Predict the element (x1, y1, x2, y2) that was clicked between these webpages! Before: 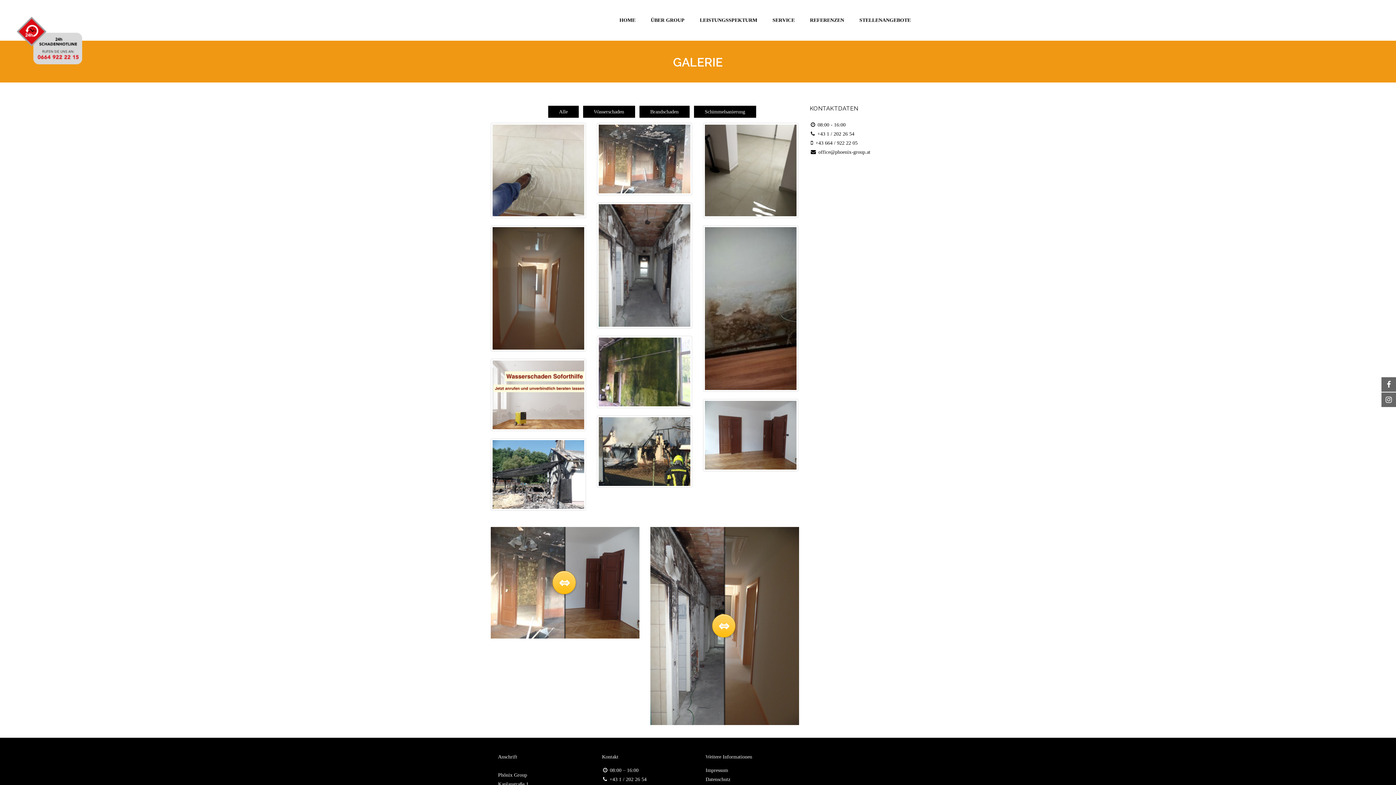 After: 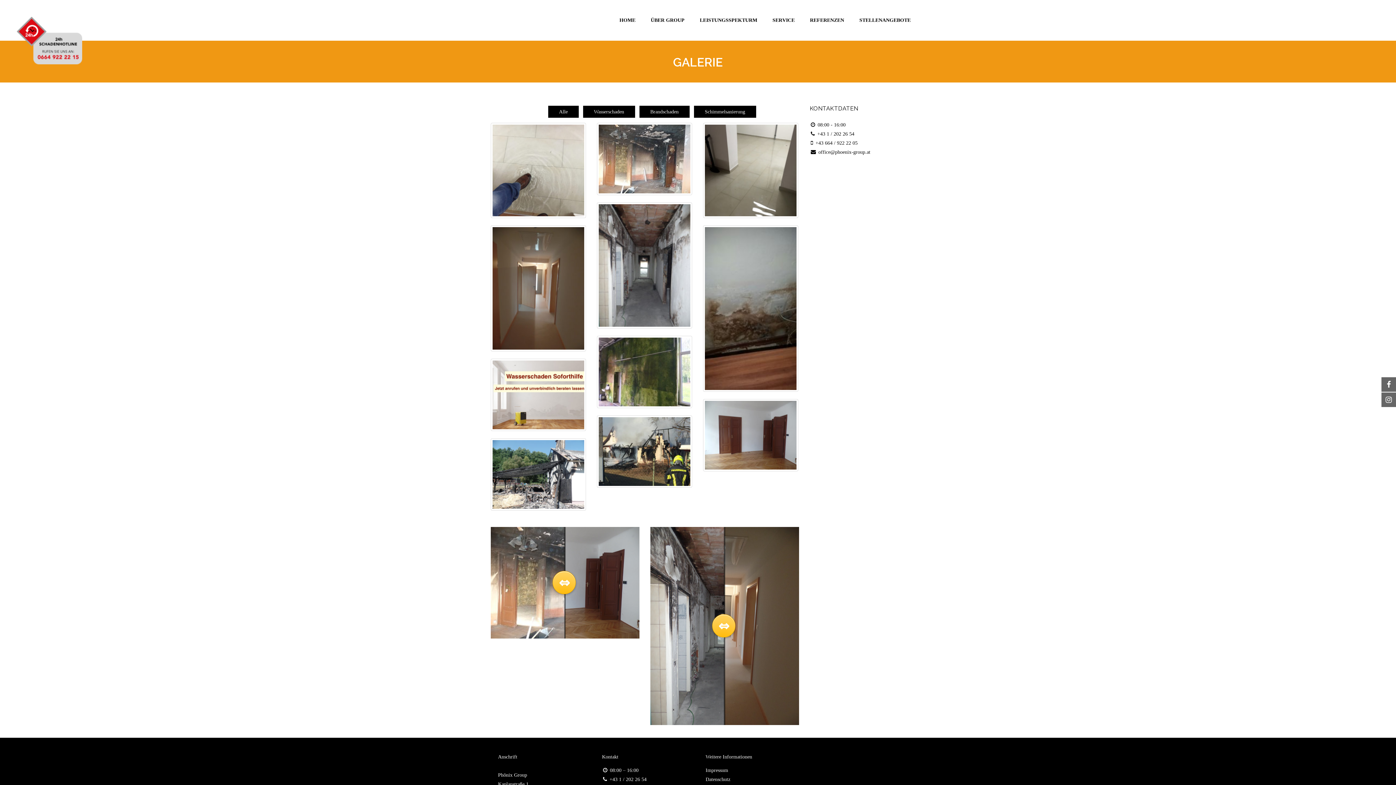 Action: bbox: (16, 37, 82, 42)